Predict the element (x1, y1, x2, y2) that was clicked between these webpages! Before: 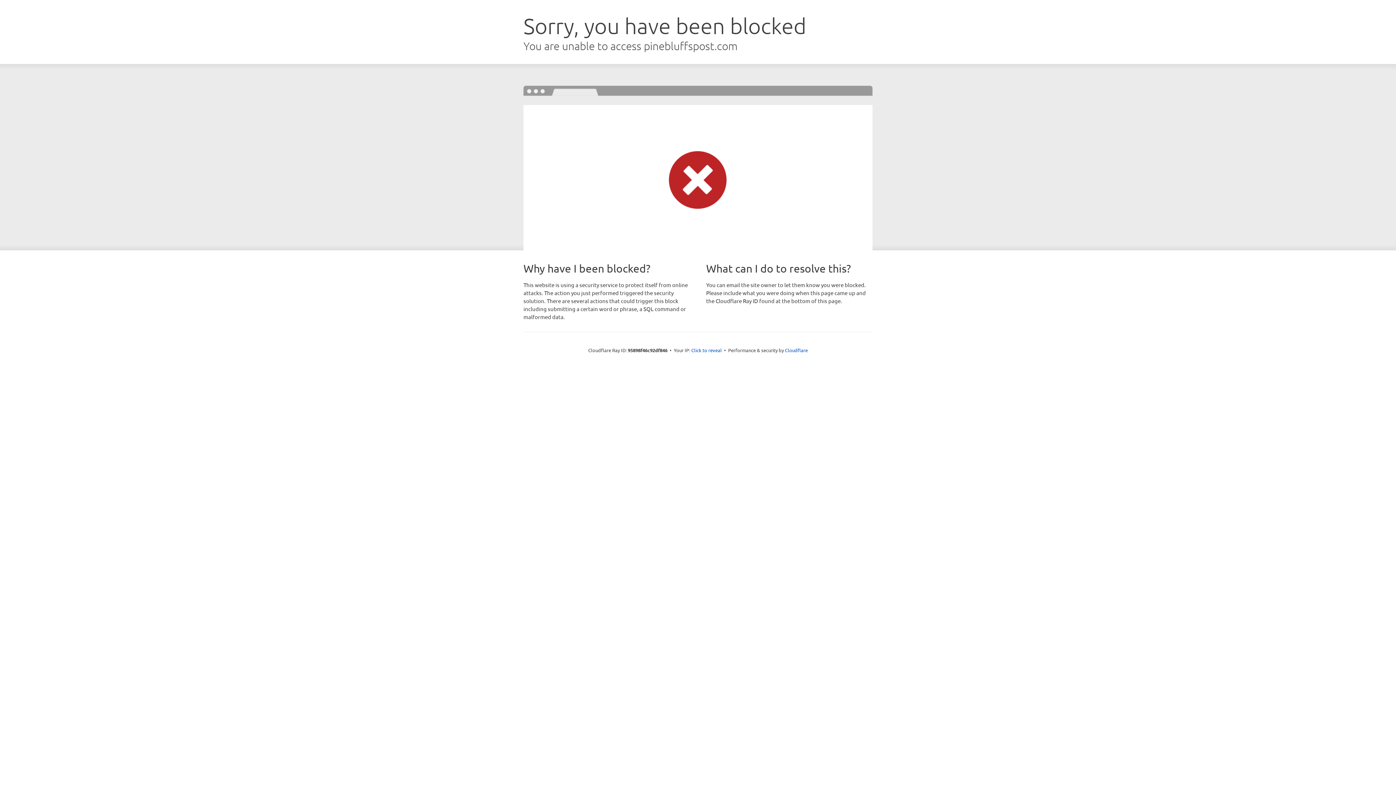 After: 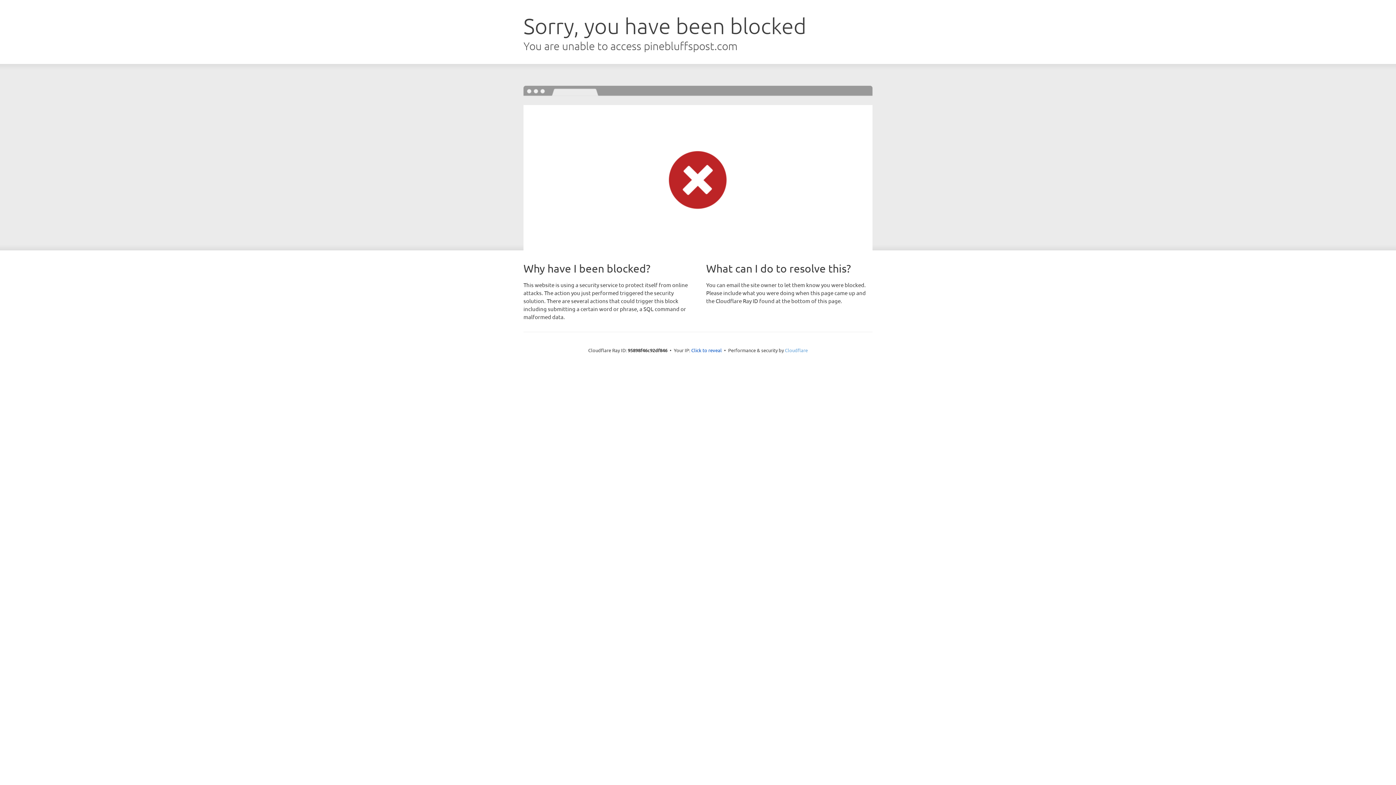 Action: bbox: (785, 347, 808, 353) label: Cloudflare